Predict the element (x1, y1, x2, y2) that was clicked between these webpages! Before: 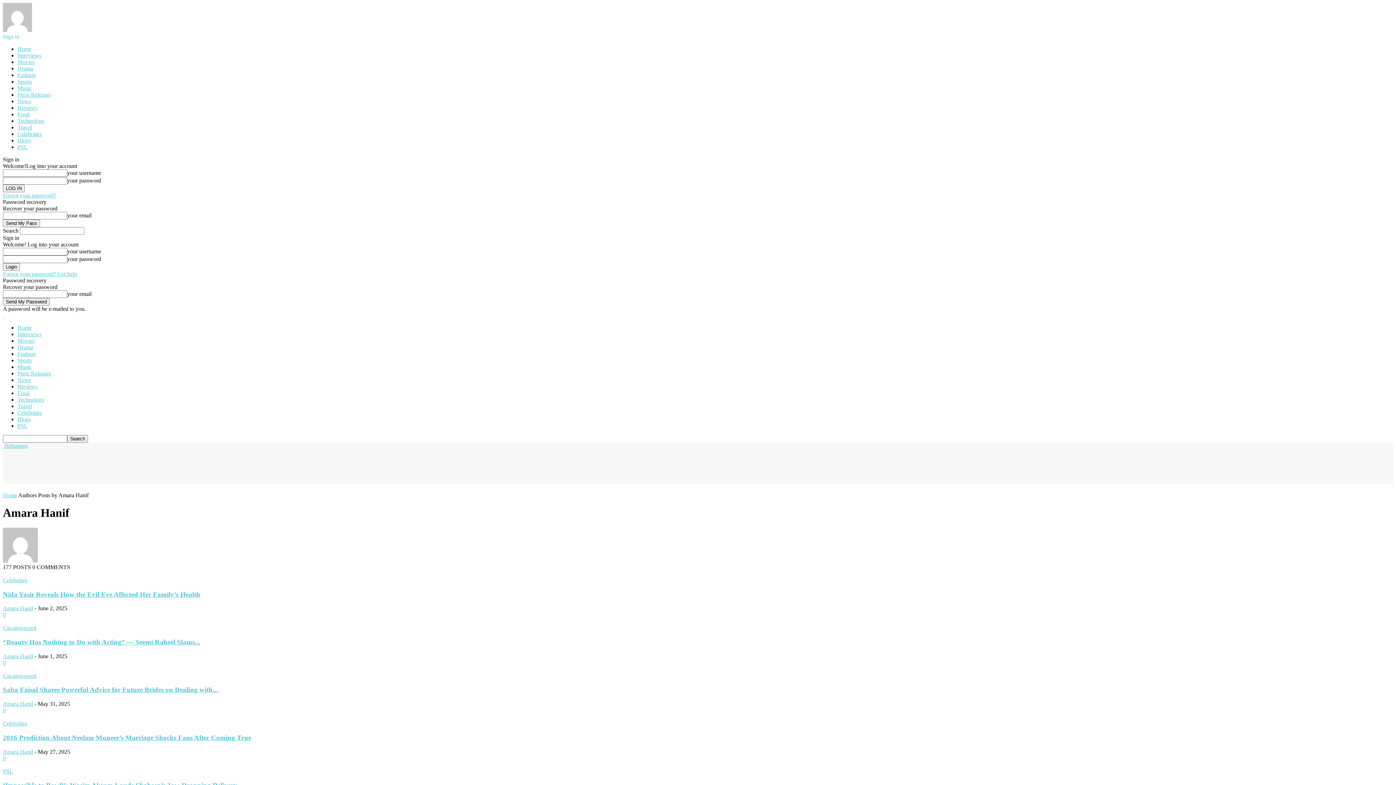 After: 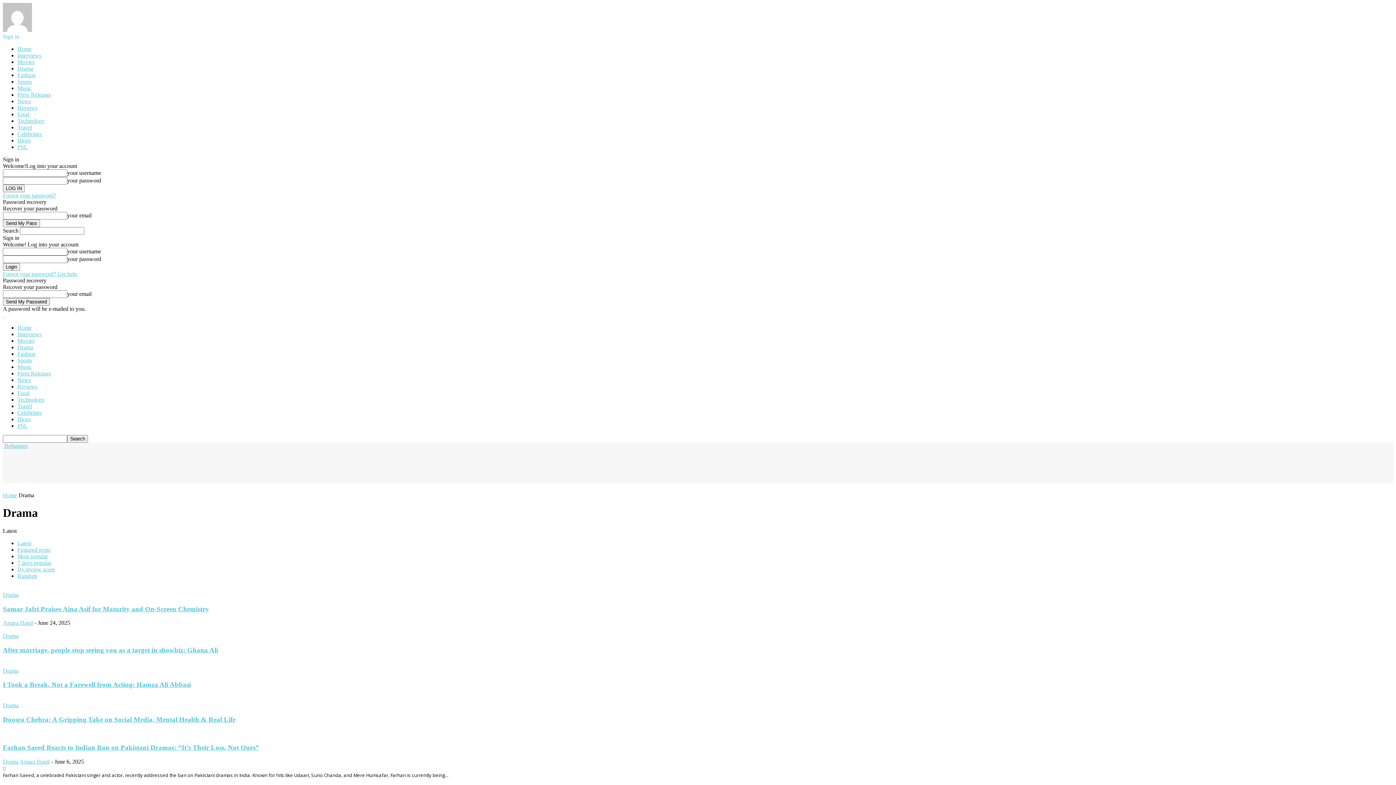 Action: bbox: (17, 344, 33, 350) label: Drama